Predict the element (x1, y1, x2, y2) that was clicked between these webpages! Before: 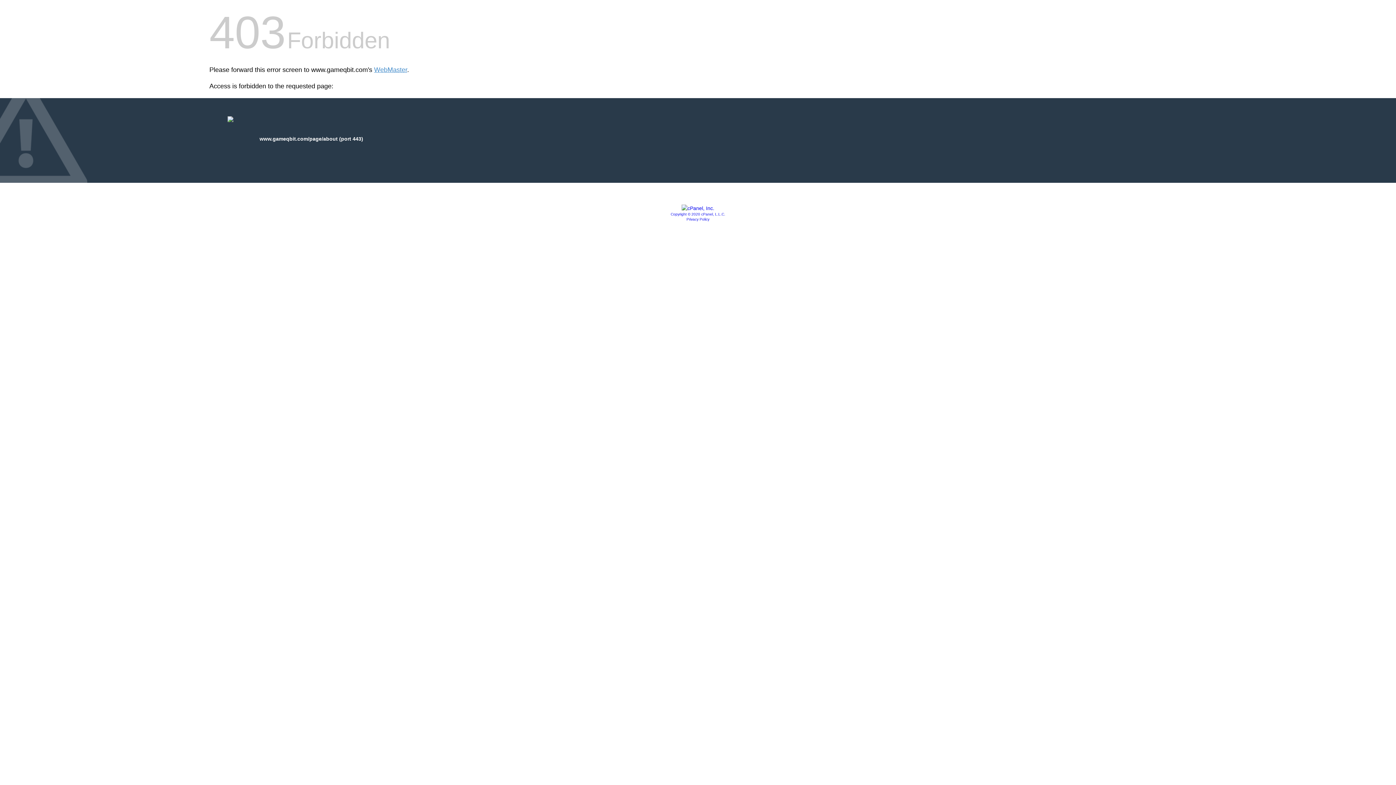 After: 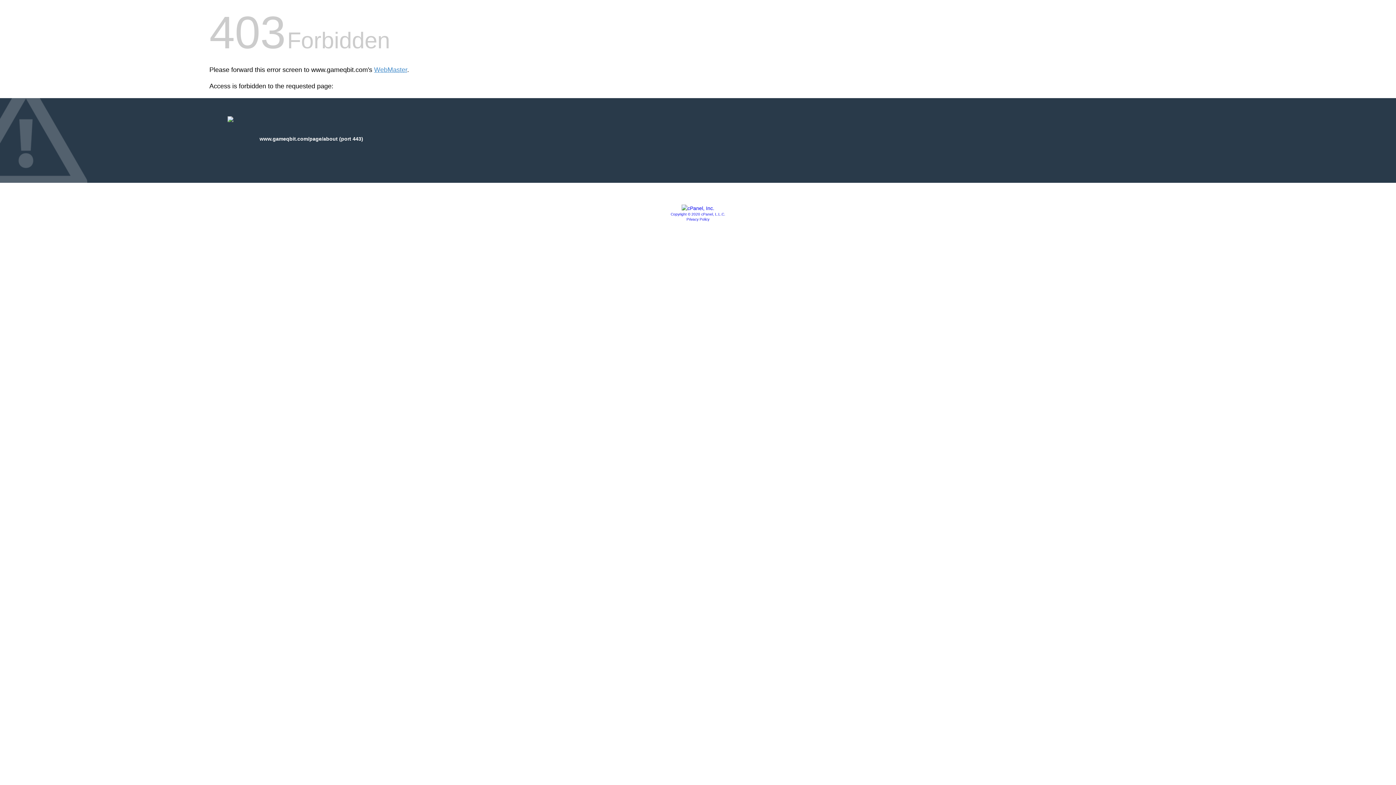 Action: bbox: (681, 205, 714, 211)